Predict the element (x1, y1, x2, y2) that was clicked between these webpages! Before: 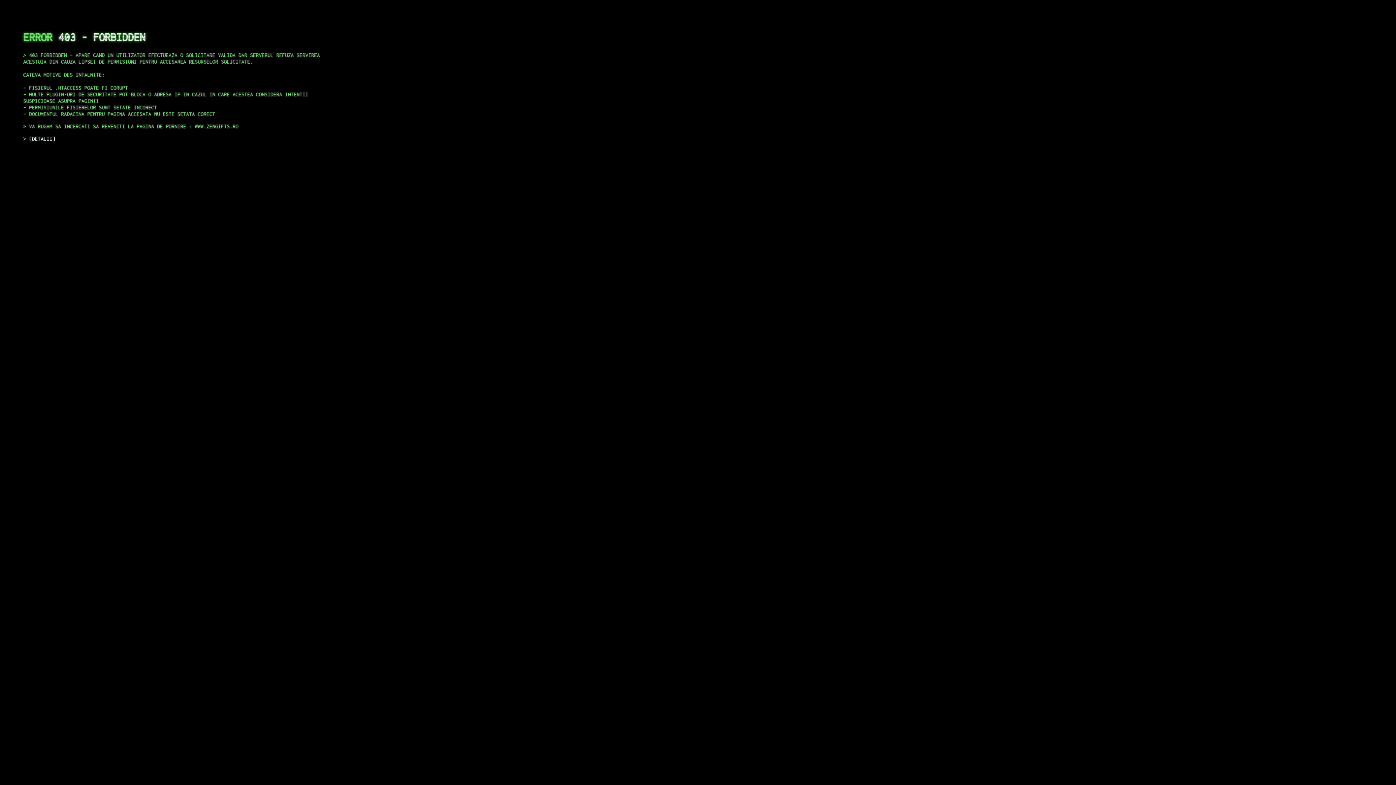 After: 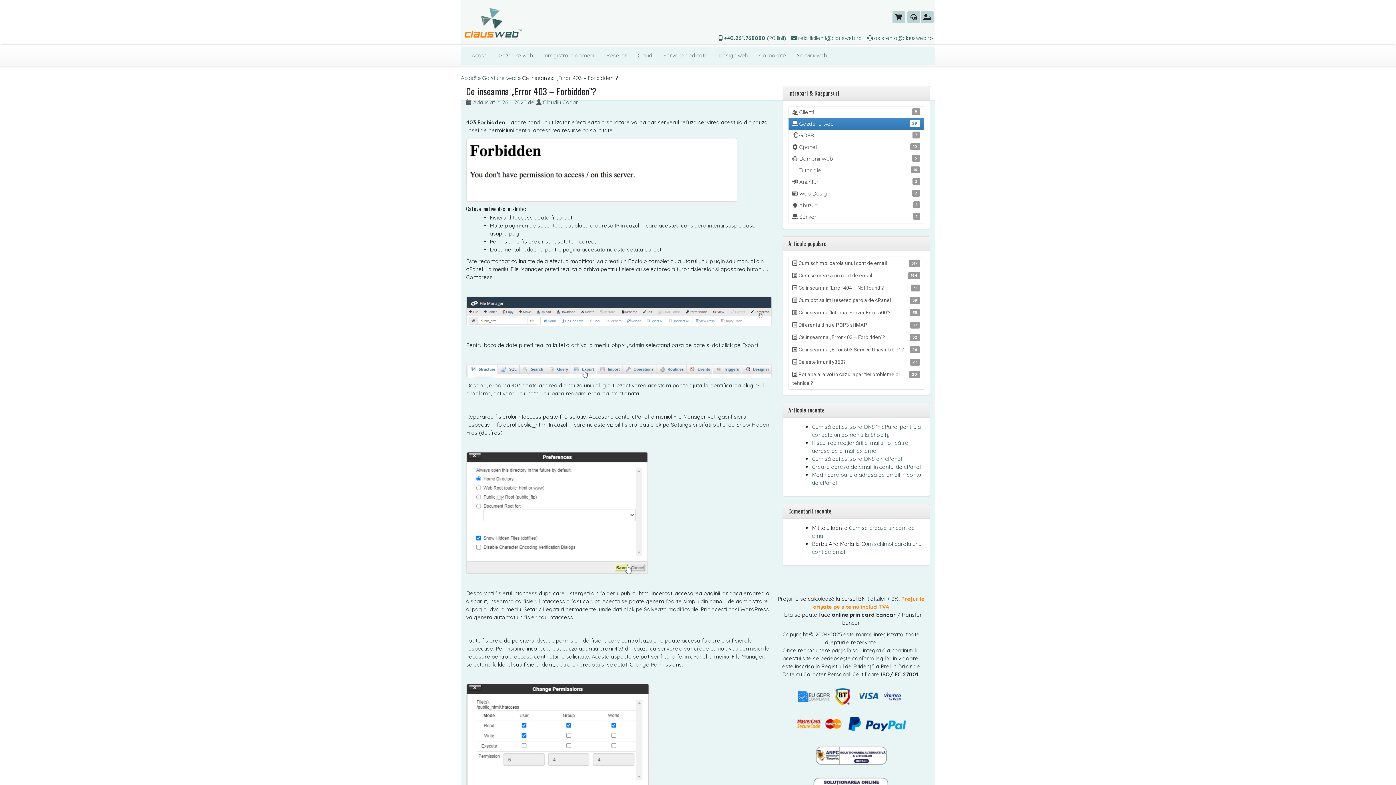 Action: label: DETALII bbox: (29, 135, 55, 141)